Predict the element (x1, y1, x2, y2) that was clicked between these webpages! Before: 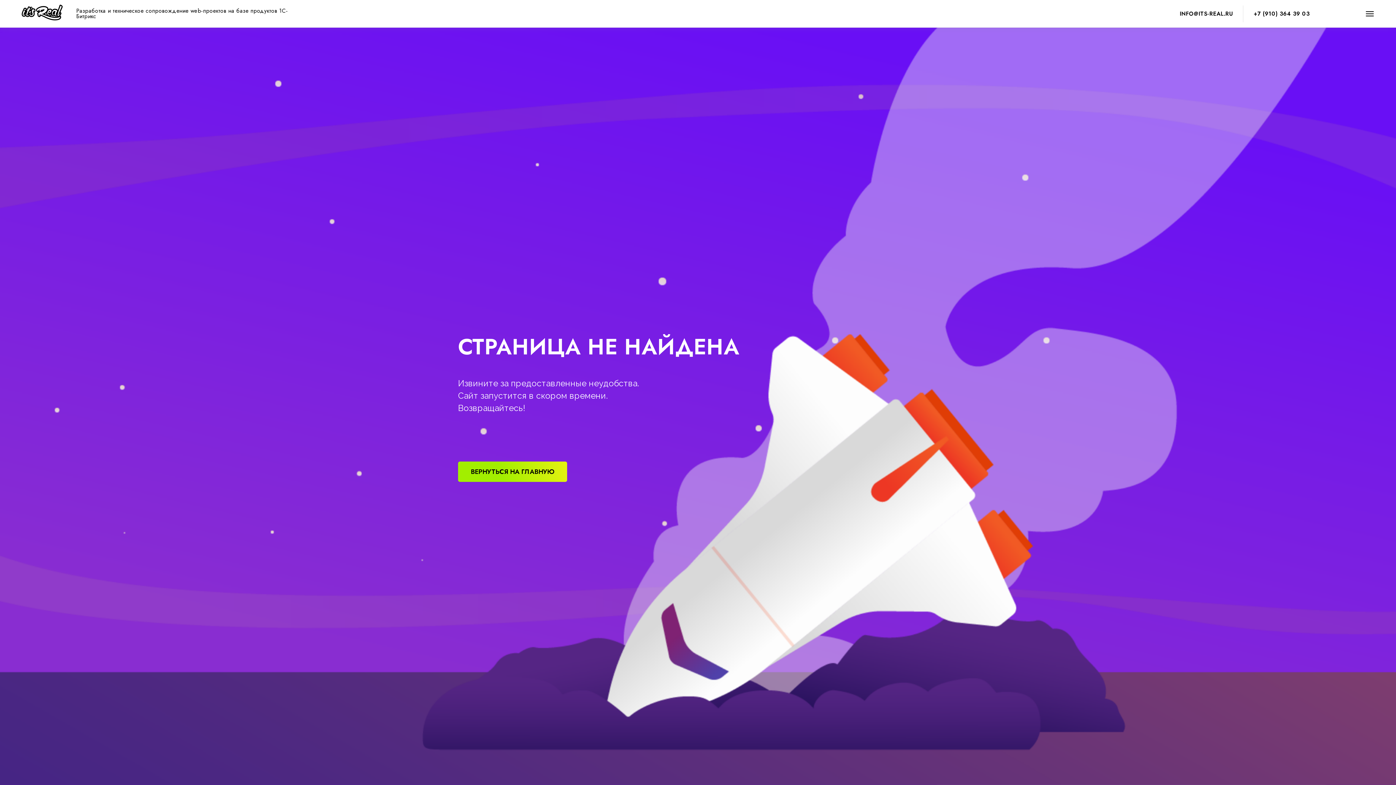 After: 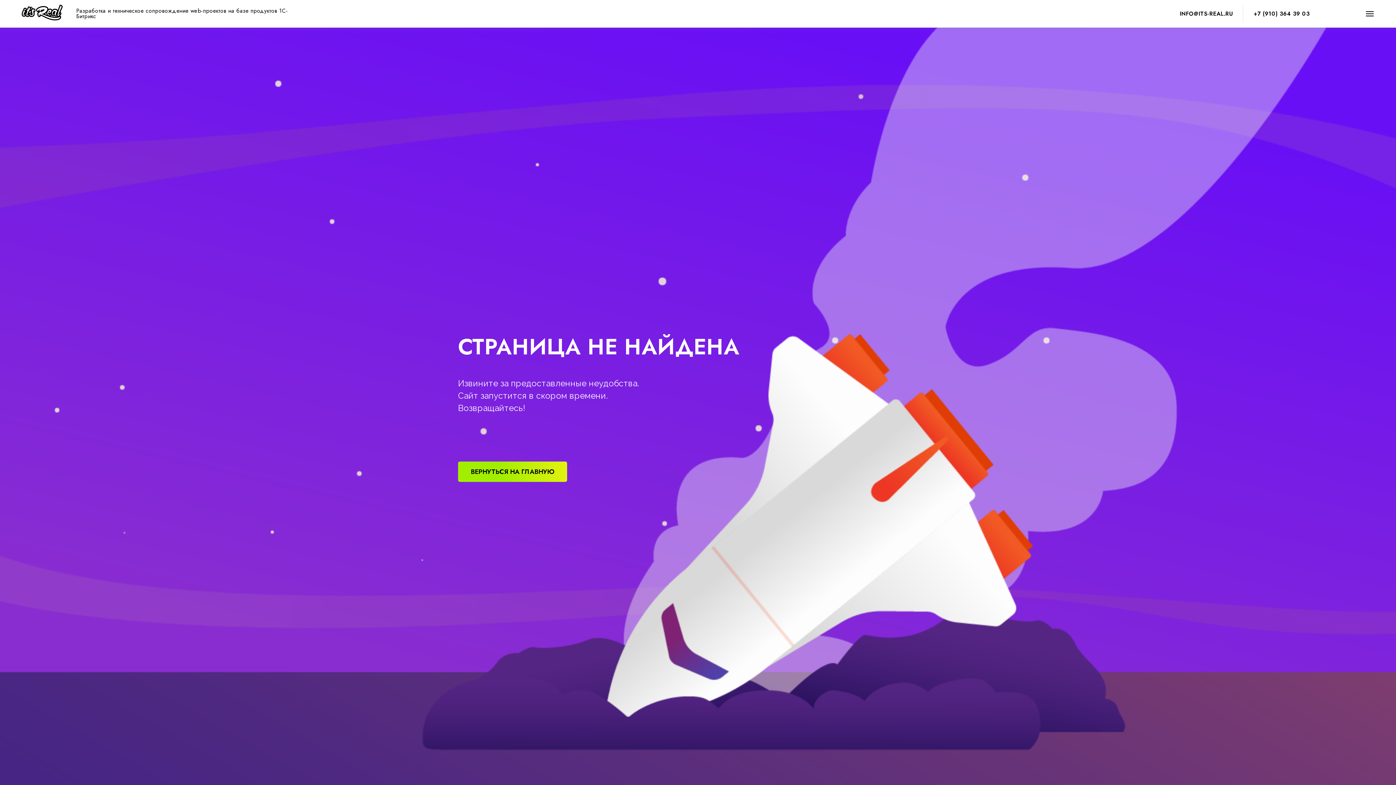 Action: bbox: (1253, 9, 1309, 17) label: +7 (910) 364 39 03